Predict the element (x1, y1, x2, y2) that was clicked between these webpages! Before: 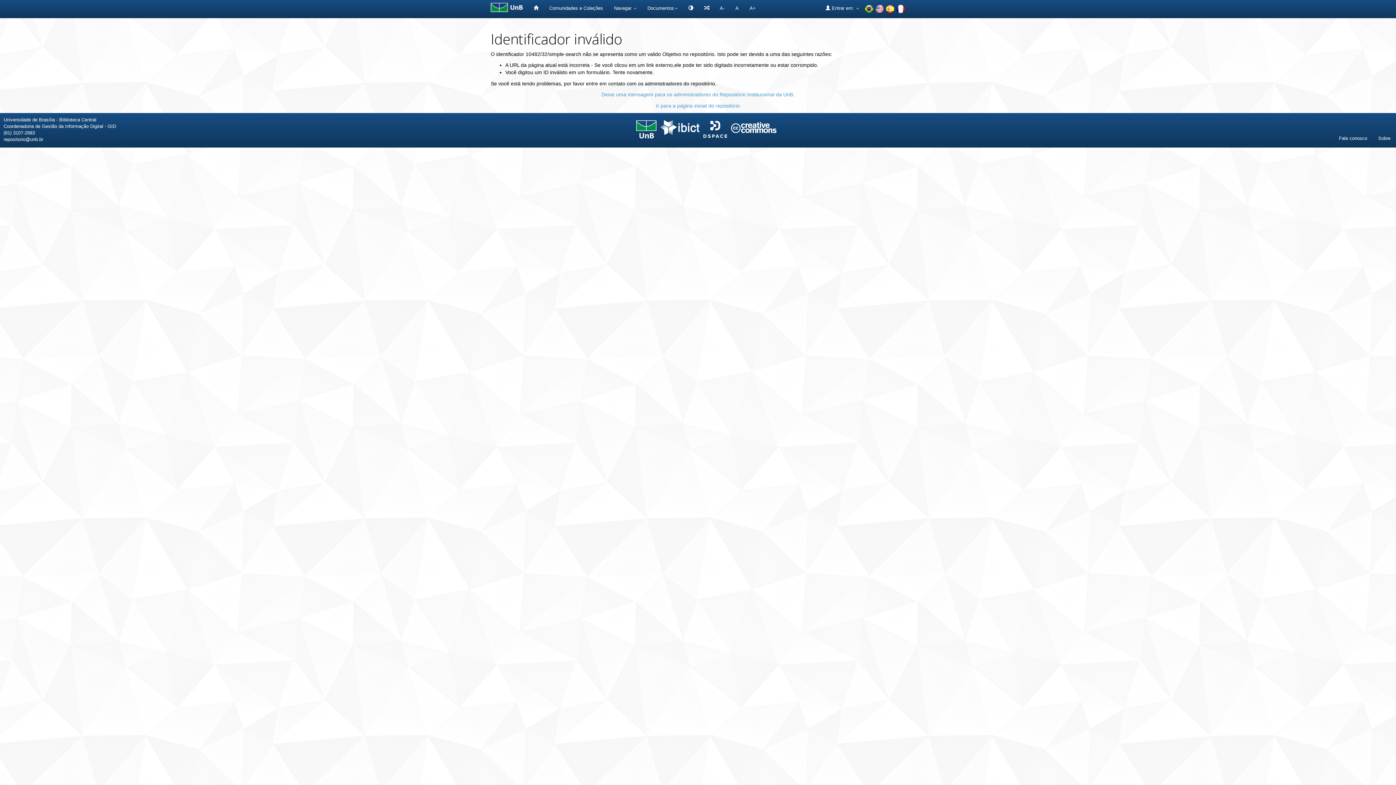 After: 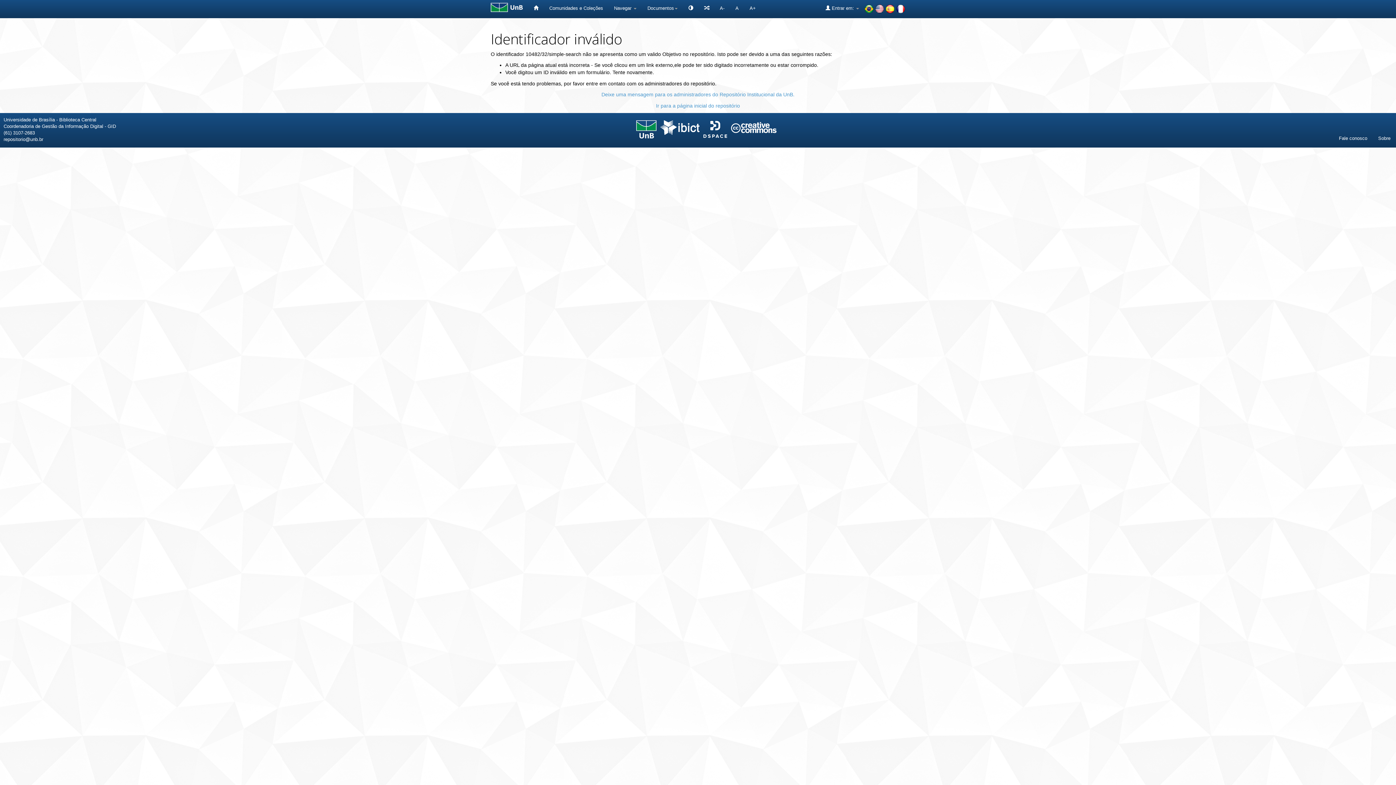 Action: bbox: (864, 5, 873, 11)